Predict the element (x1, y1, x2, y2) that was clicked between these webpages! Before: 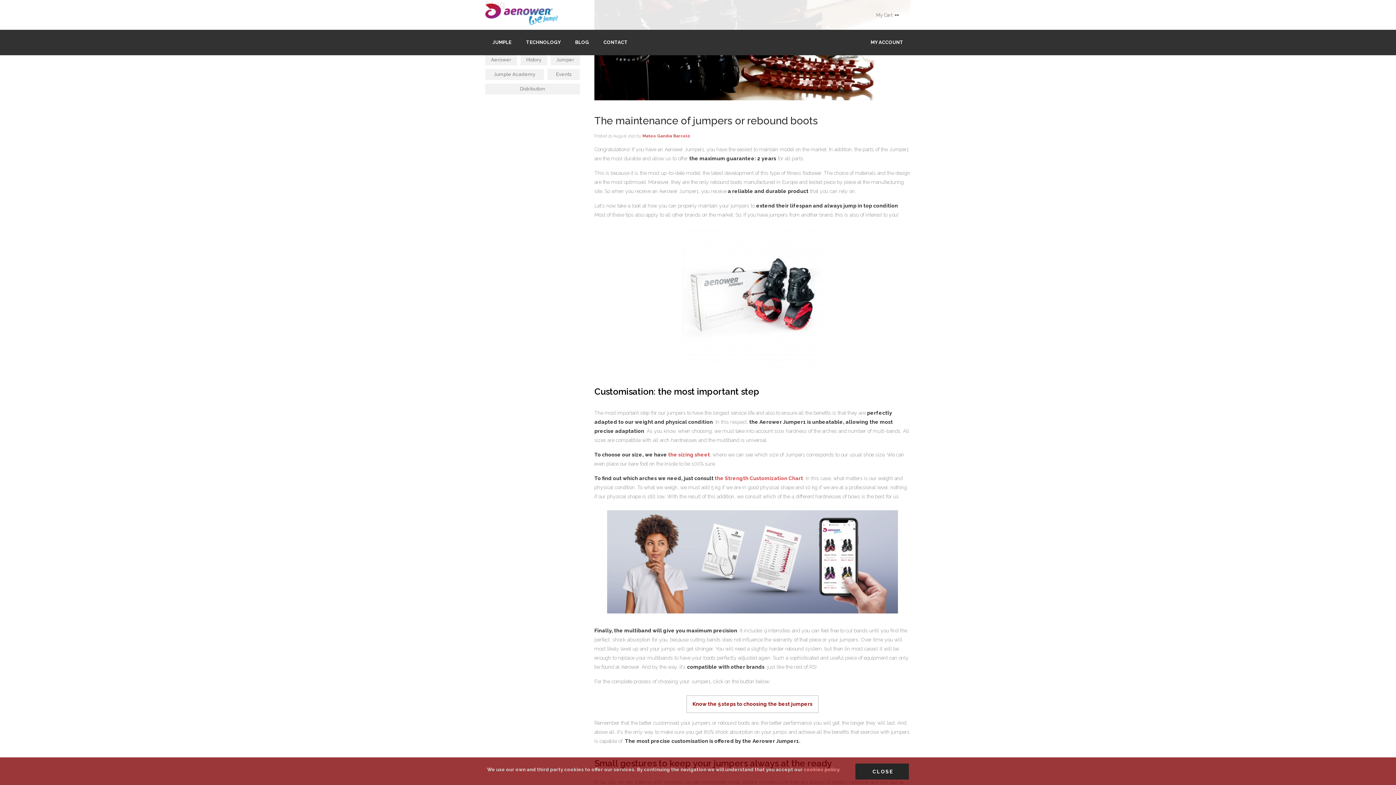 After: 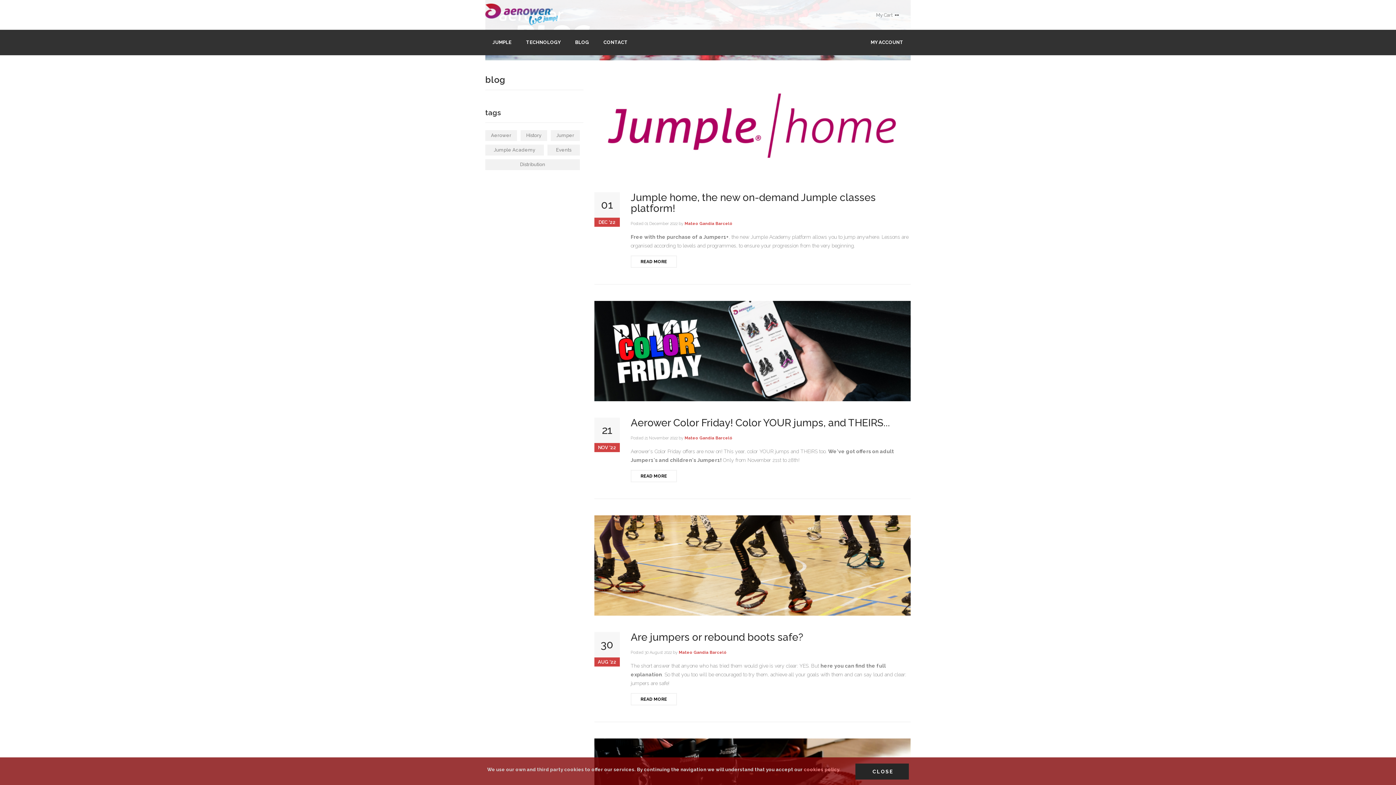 Action: bbox: (550, 54, 580, 65) label: Jumper